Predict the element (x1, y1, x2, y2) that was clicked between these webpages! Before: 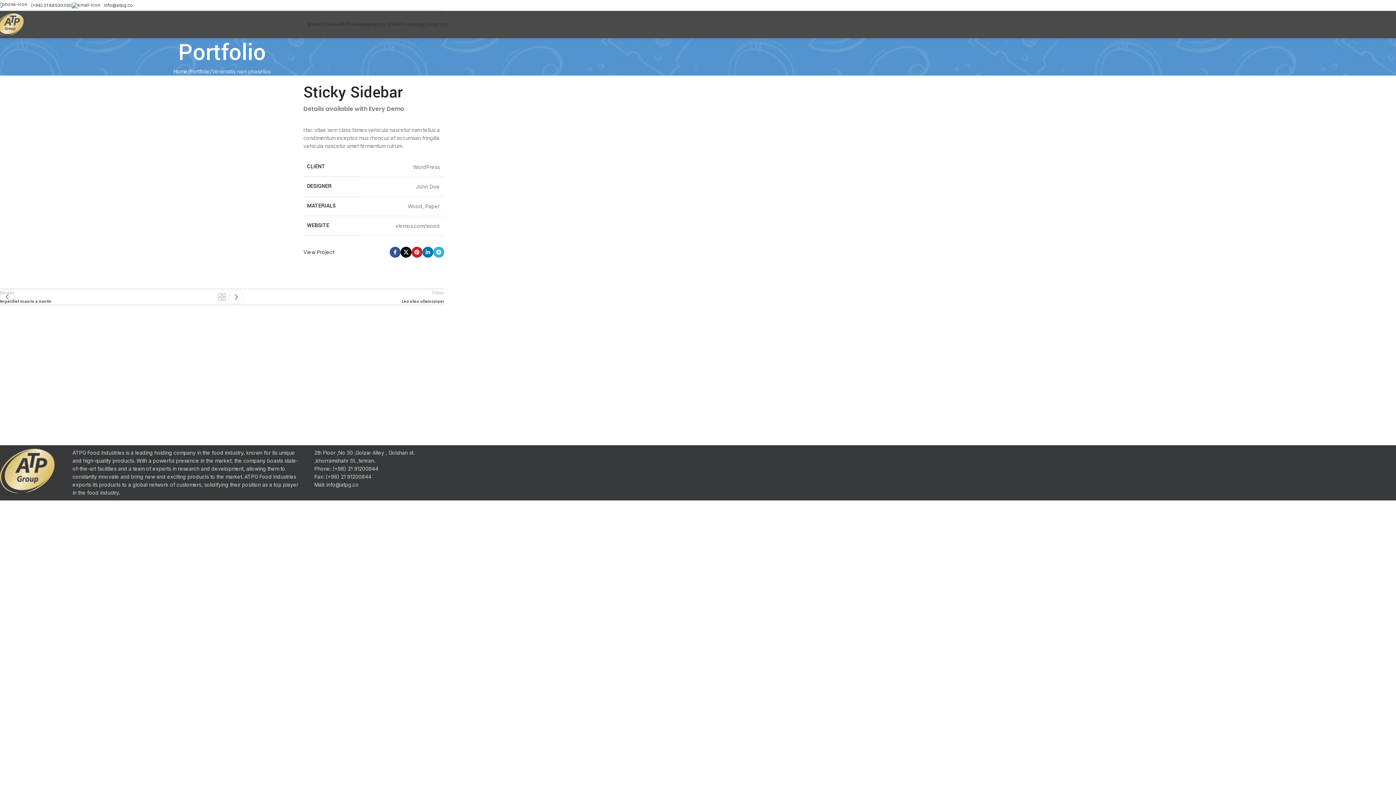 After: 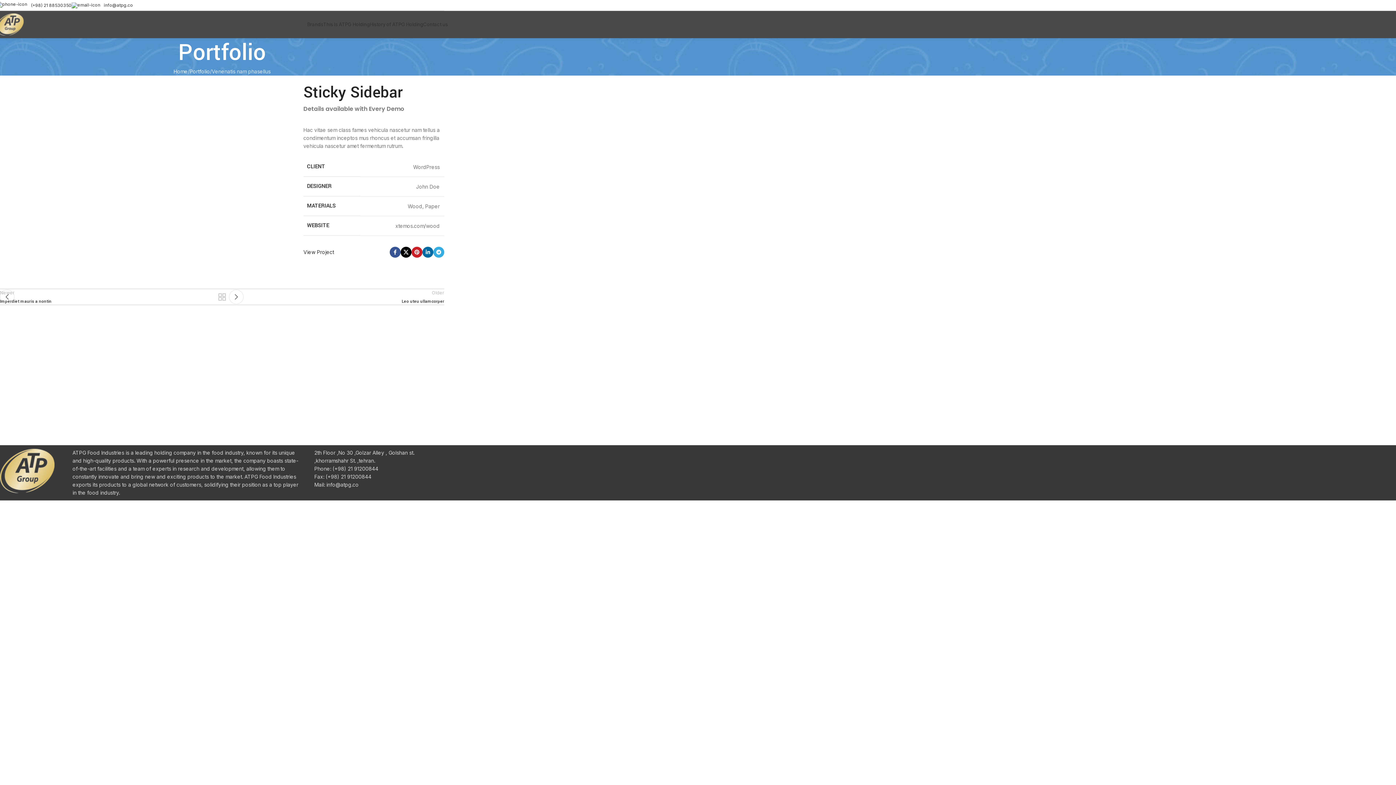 Action: bbox: (422, 246, 433, 257) label: Linkedin social link